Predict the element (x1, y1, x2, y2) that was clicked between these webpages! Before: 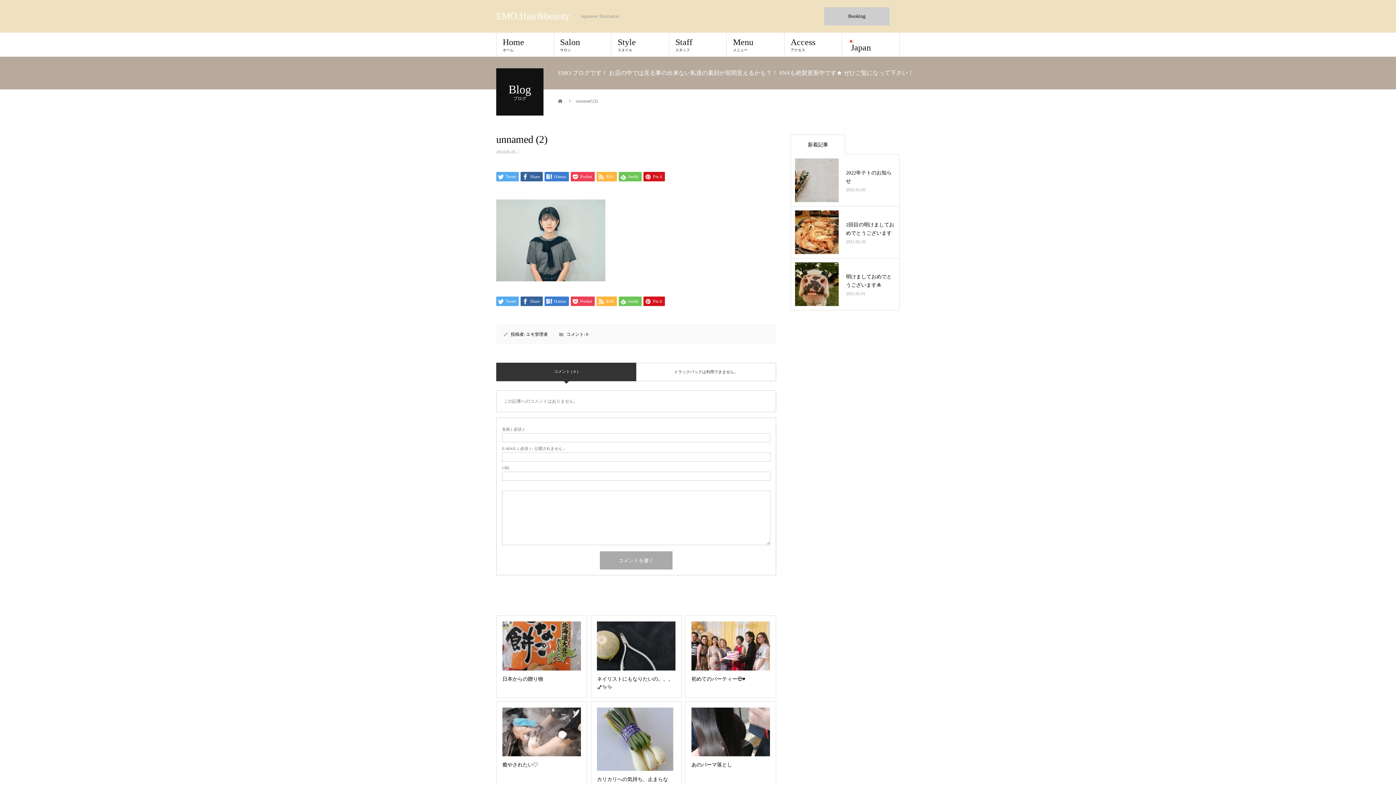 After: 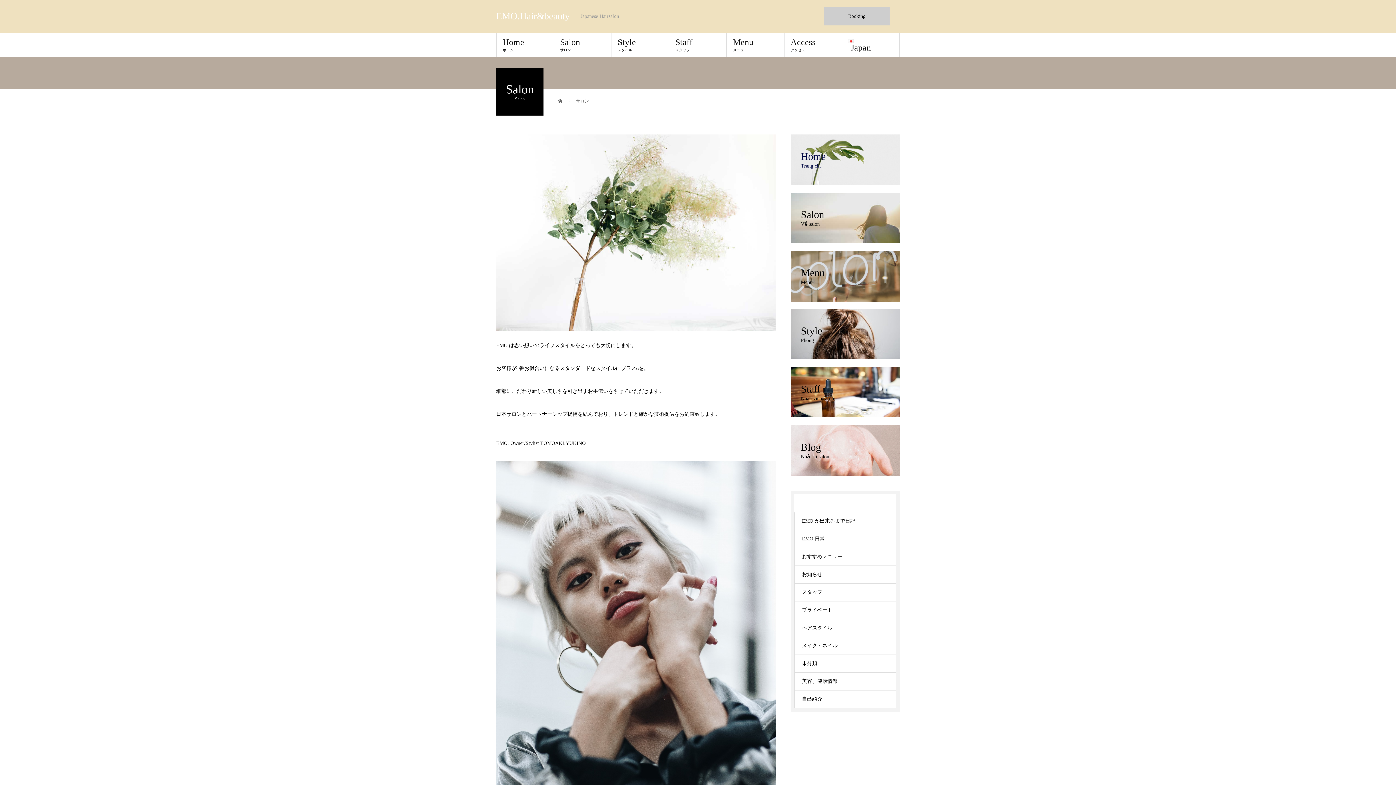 Action: bbox: (554, 32, 611, 56) label: Salon
サロン